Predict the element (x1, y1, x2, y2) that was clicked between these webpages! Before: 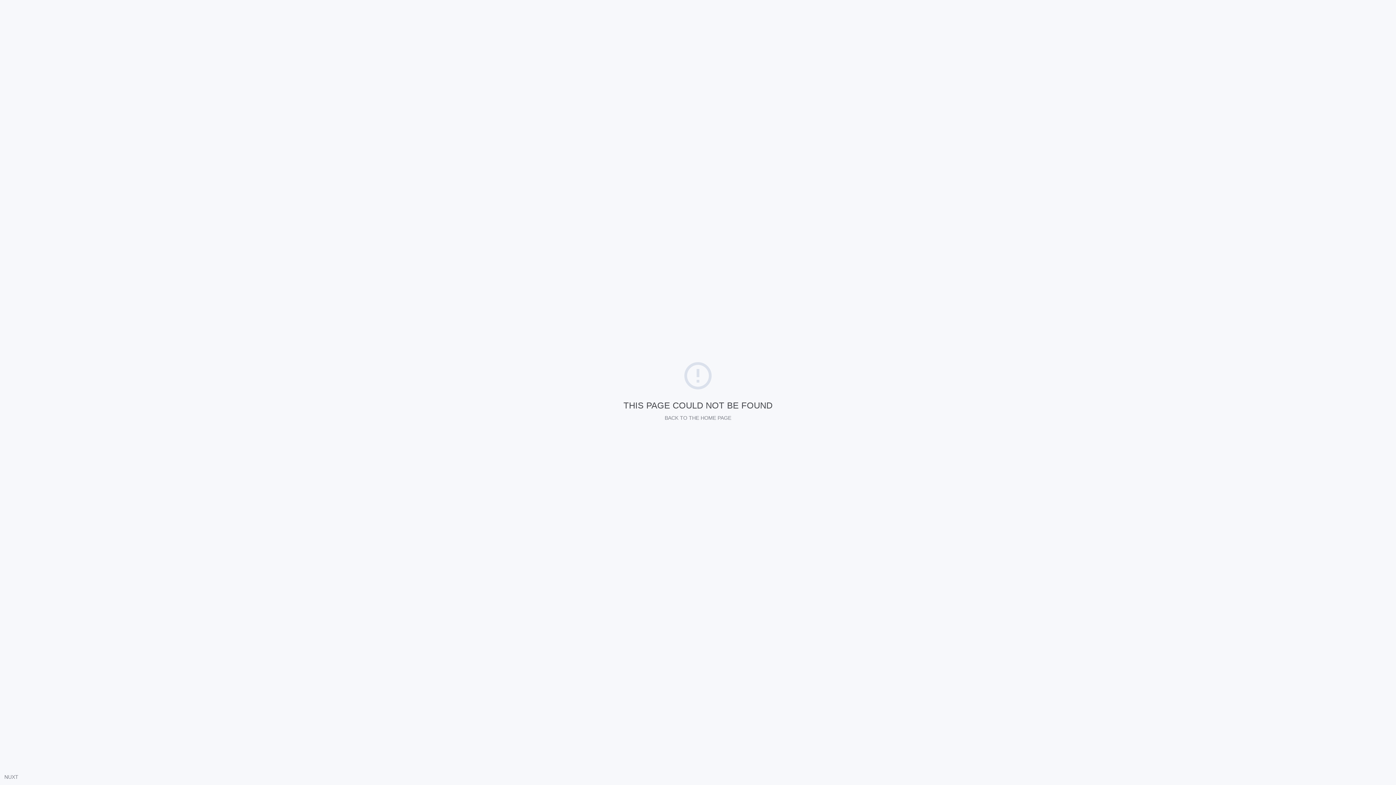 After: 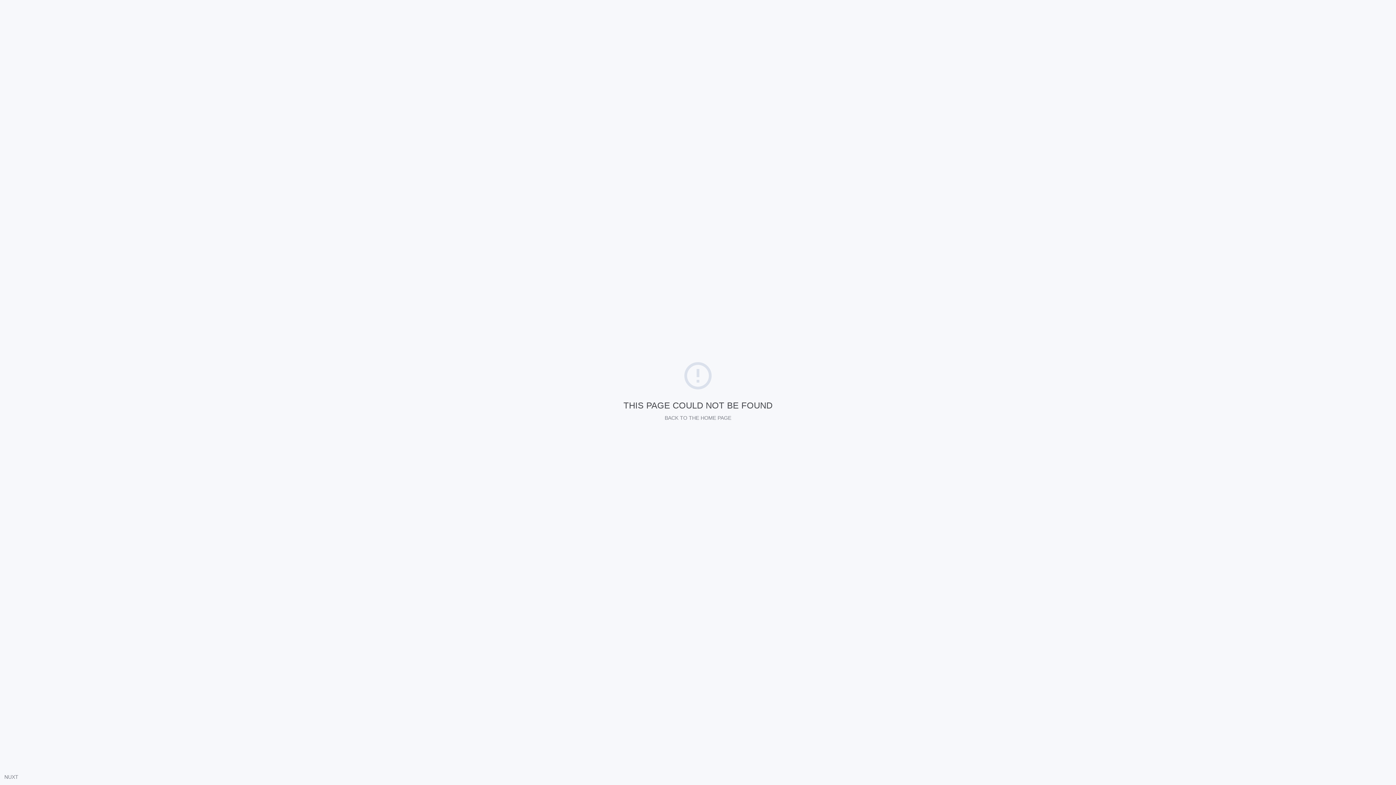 Action: label: NUXT bbox: (4, 774, 18, 780)